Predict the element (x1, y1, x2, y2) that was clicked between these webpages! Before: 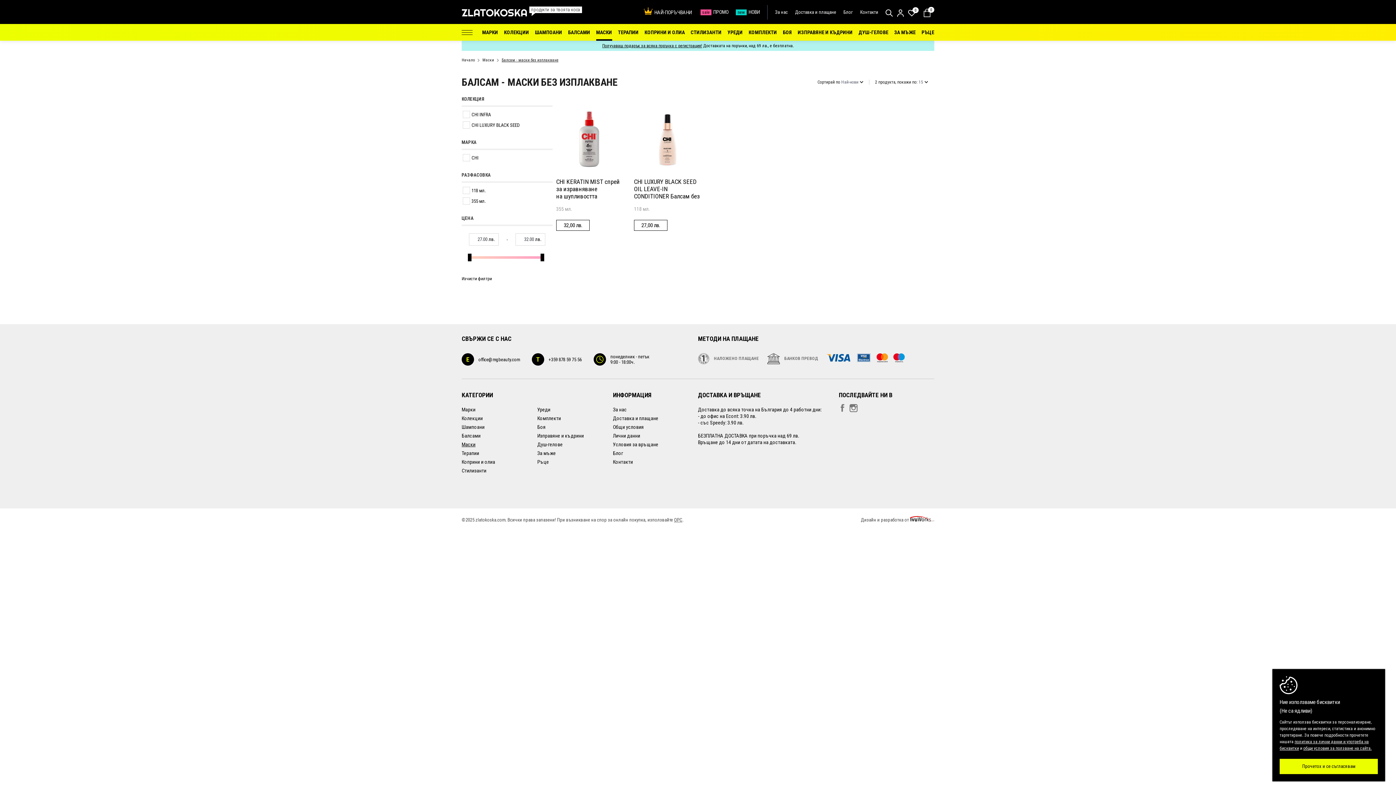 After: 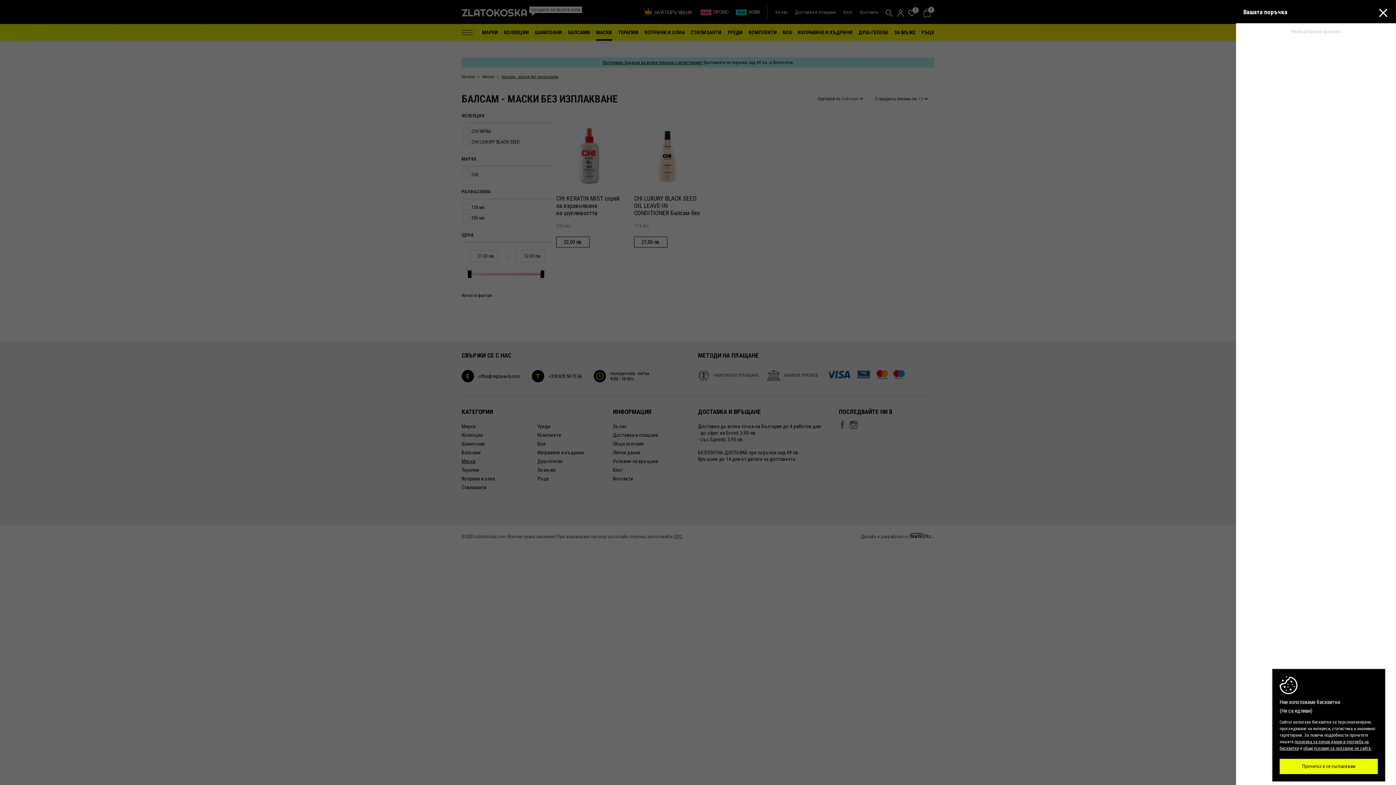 Action: bbox: (920, 7, 934, 17) label:  0